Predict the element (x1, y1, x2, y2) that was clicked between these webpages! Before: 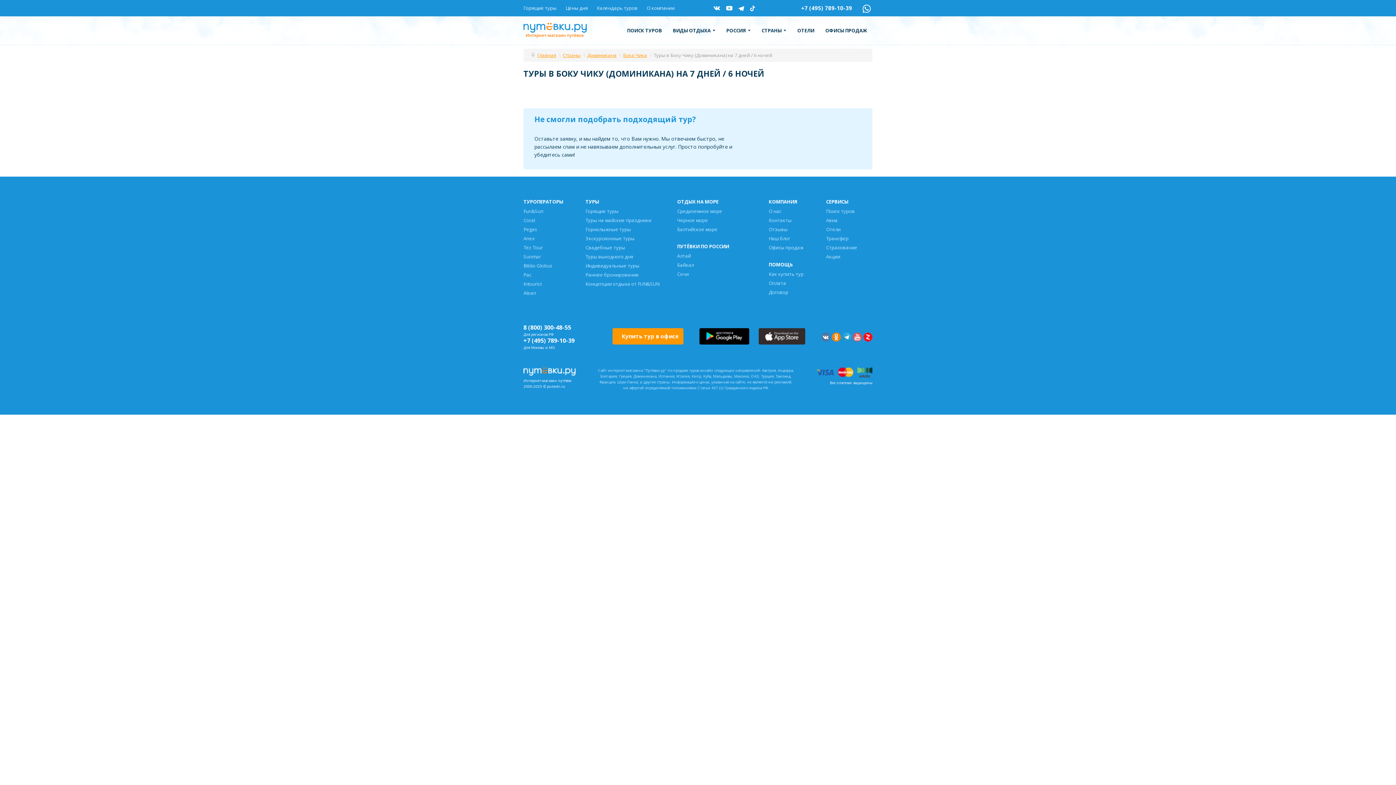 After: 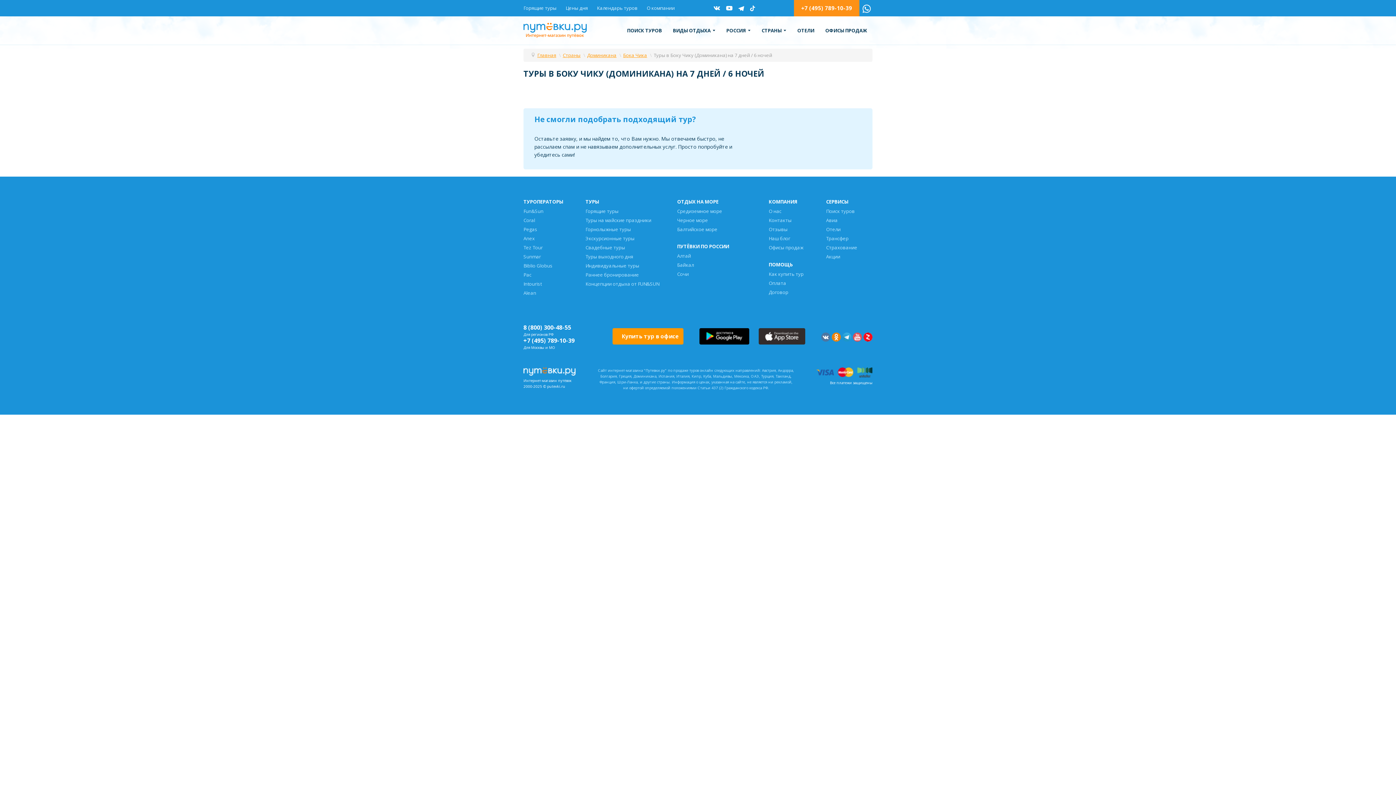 Action: bbox: (794, 0, 859, 16) label: +7 (495) 789-10-39